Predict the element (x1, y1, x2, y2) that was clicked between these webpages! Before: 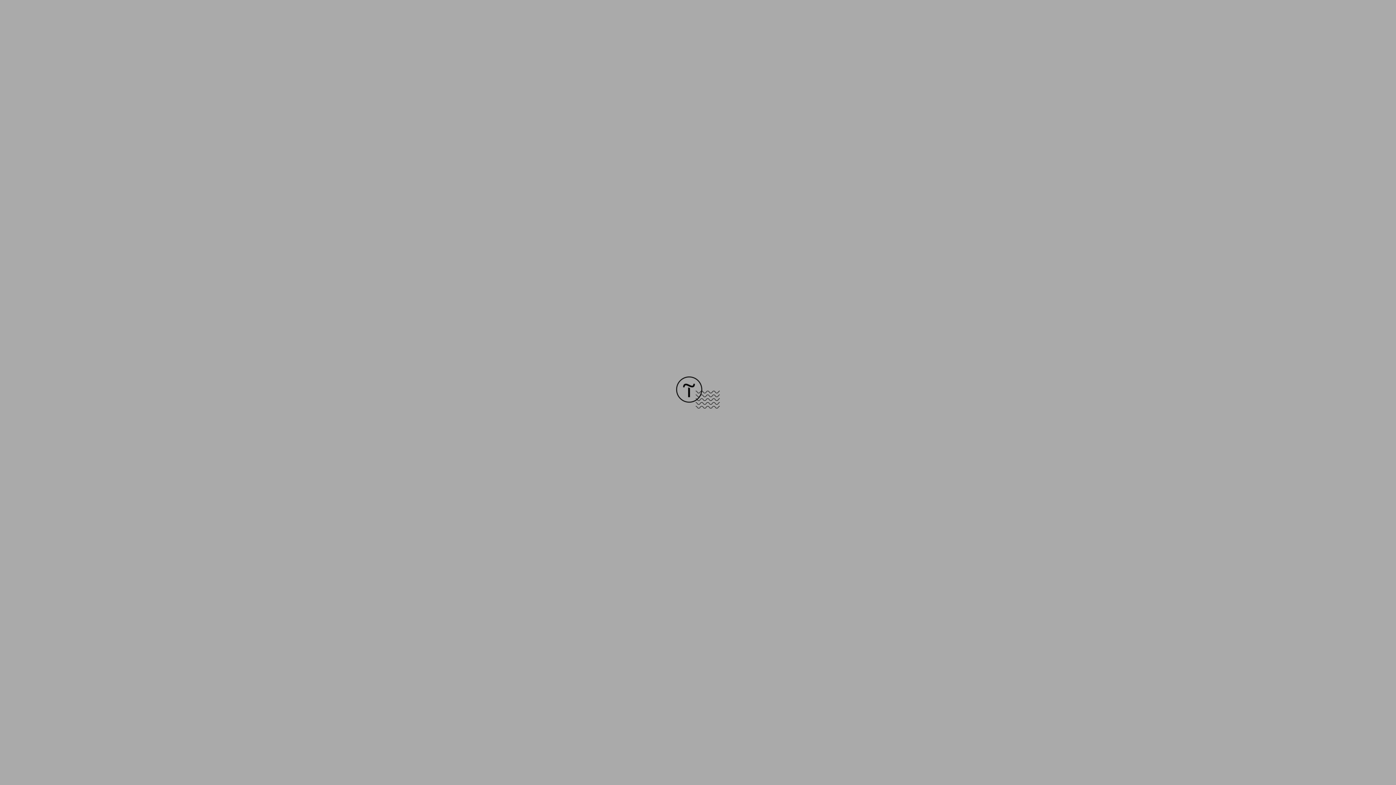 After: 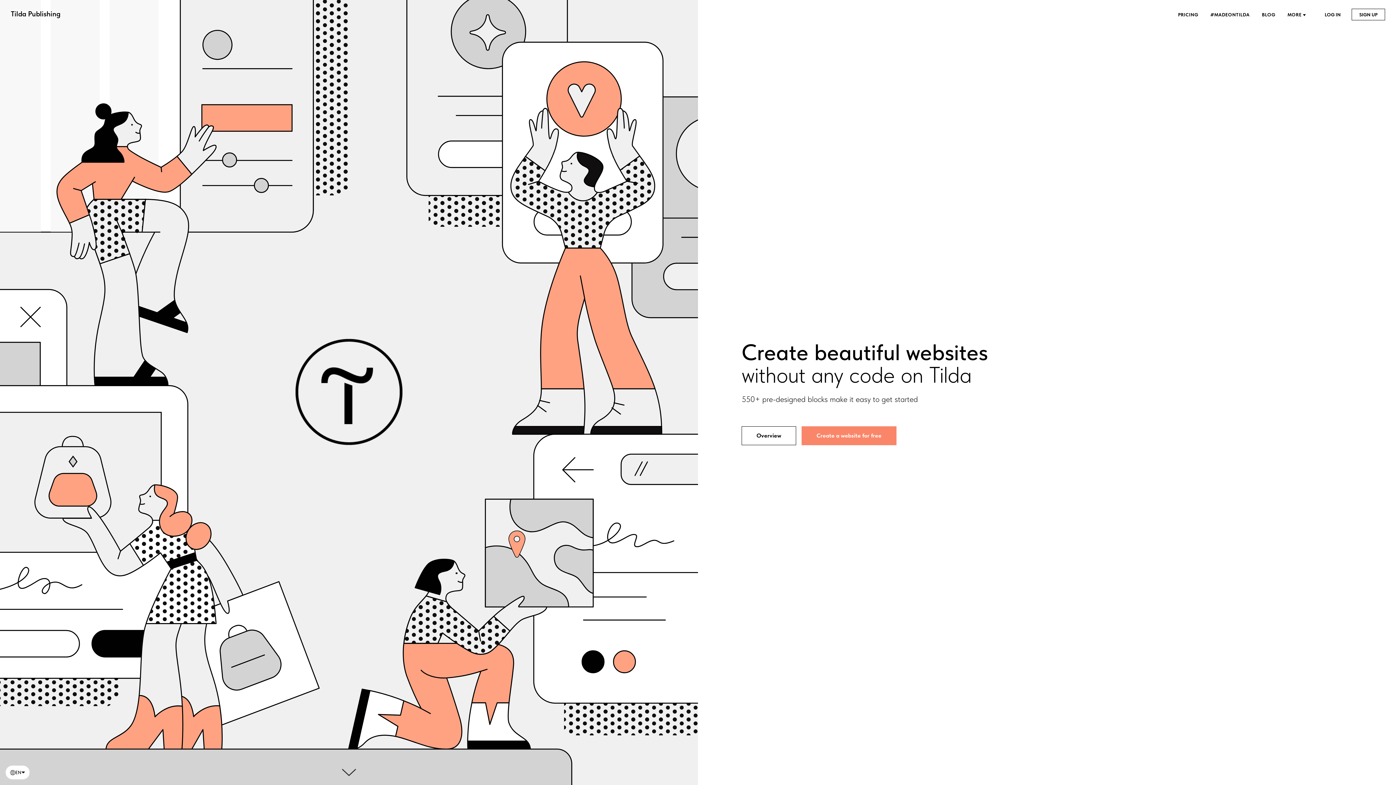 Action: bbox: (676, 403, 720, 409)